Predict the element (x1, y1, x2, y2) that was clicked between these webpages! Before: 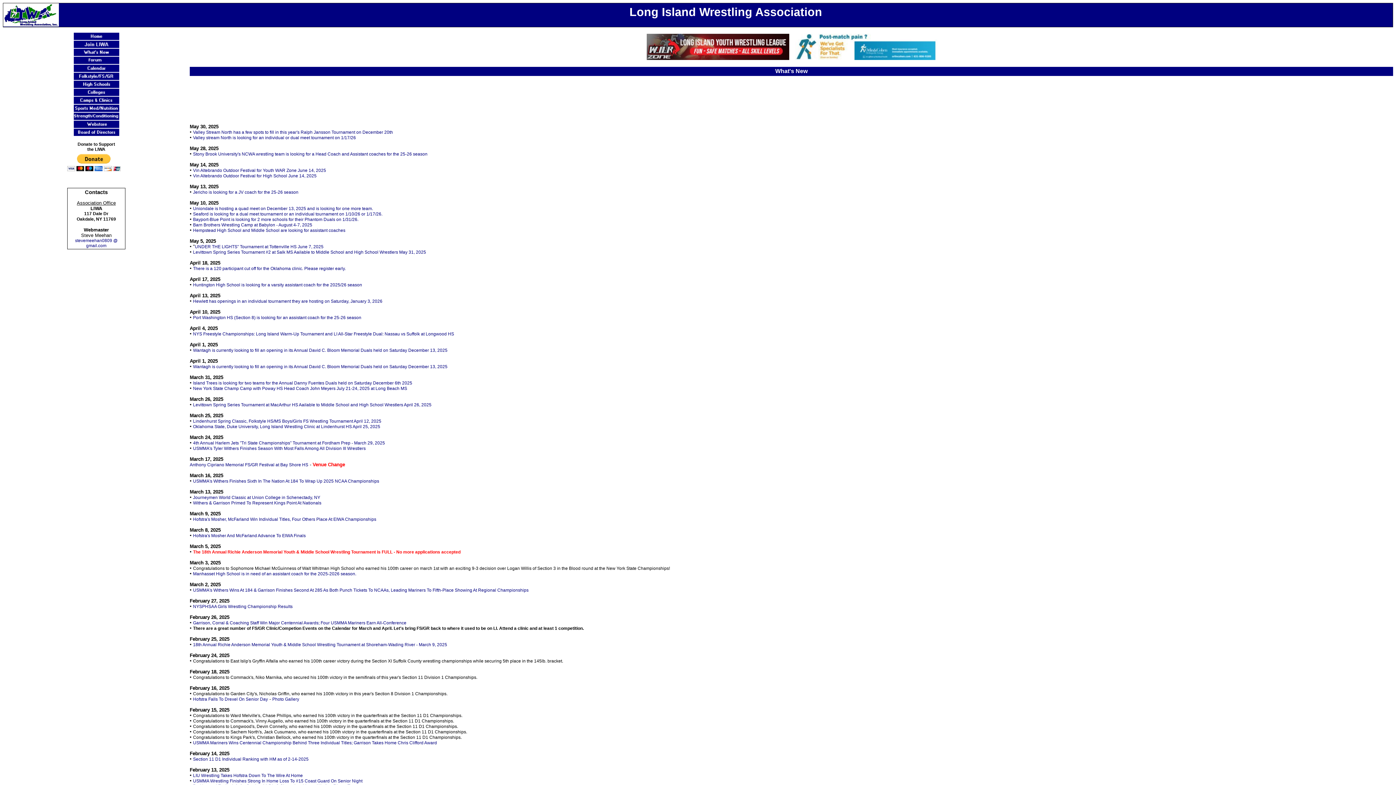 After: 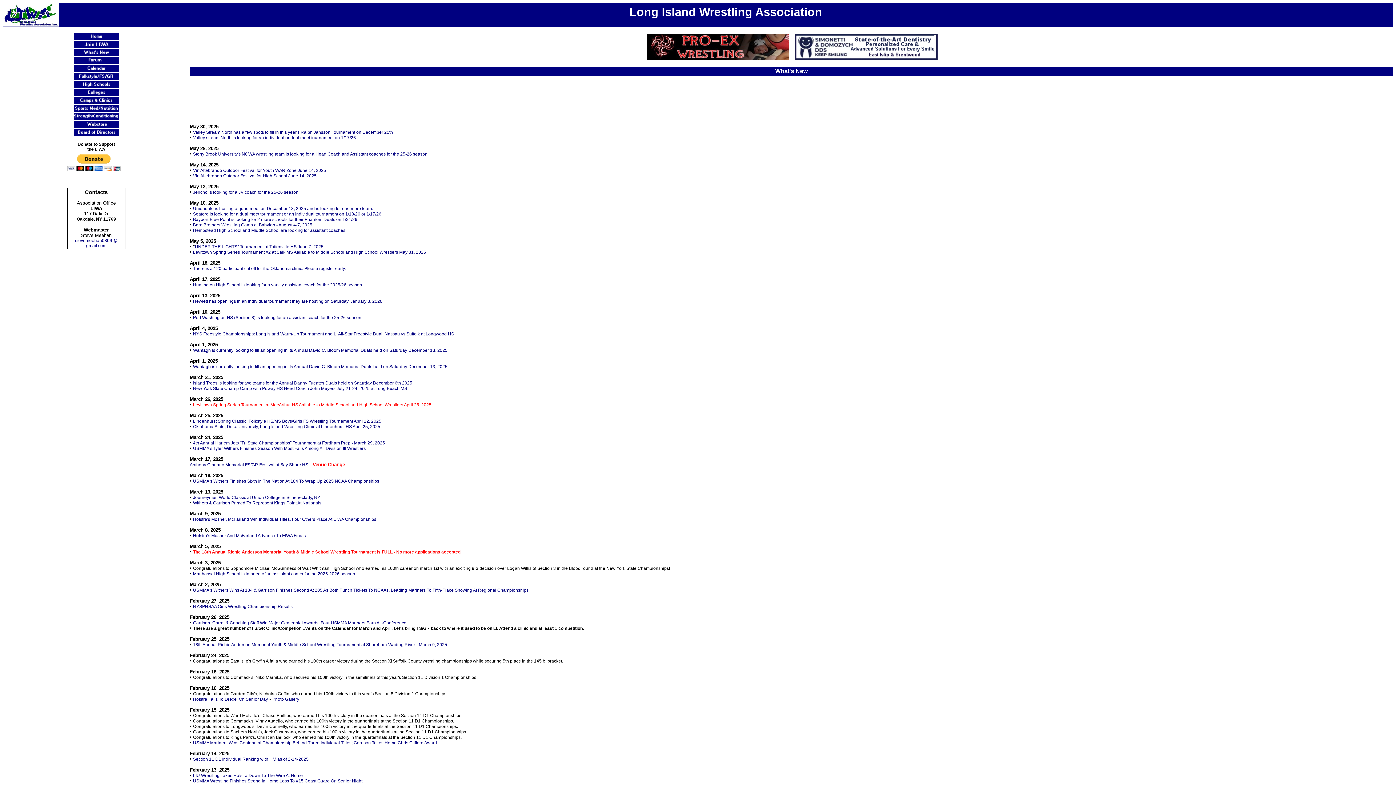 Action: label: Levittown Spring Series Tournament at MacArthur HS Aailable to Middle School and High School Wrestlers April 26, 2025 bbox: (193, 402, 431, 407)